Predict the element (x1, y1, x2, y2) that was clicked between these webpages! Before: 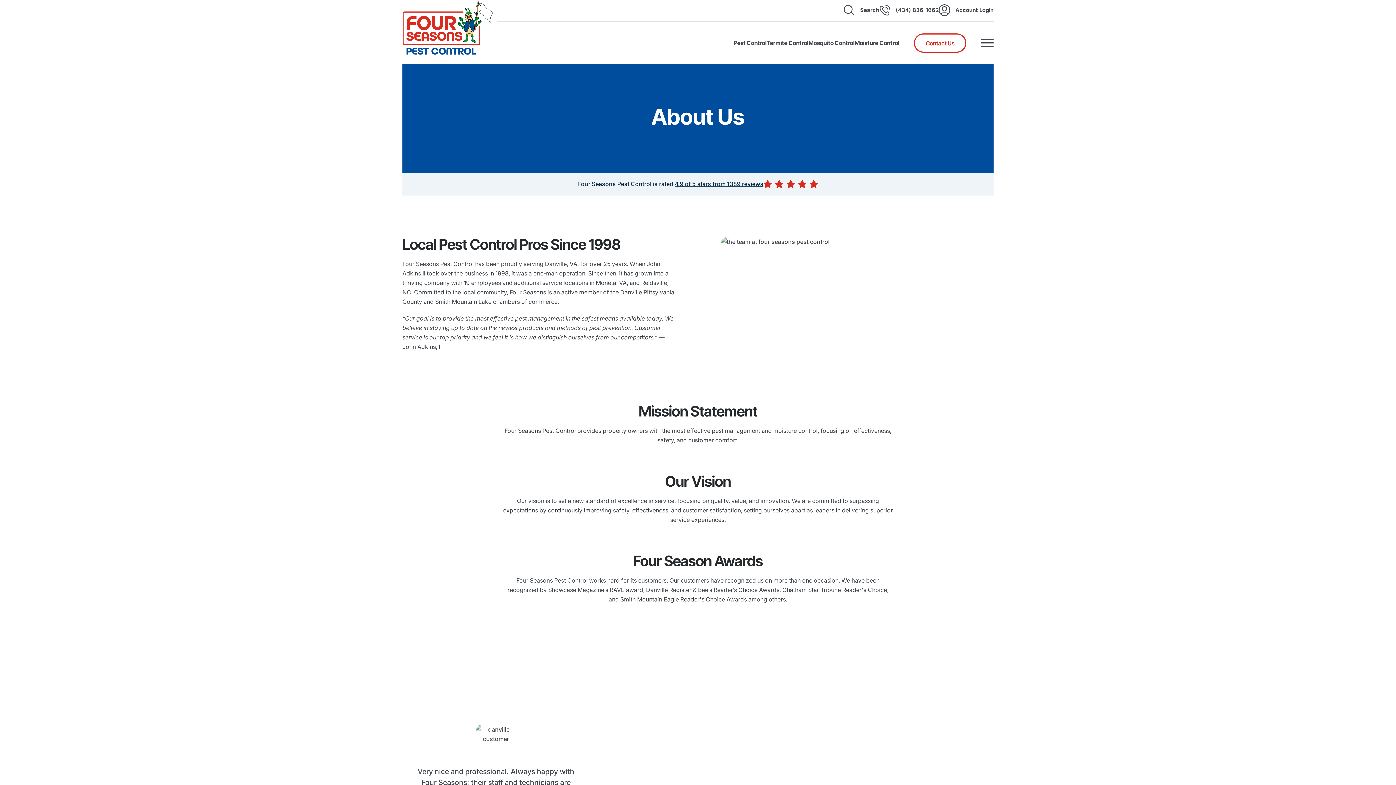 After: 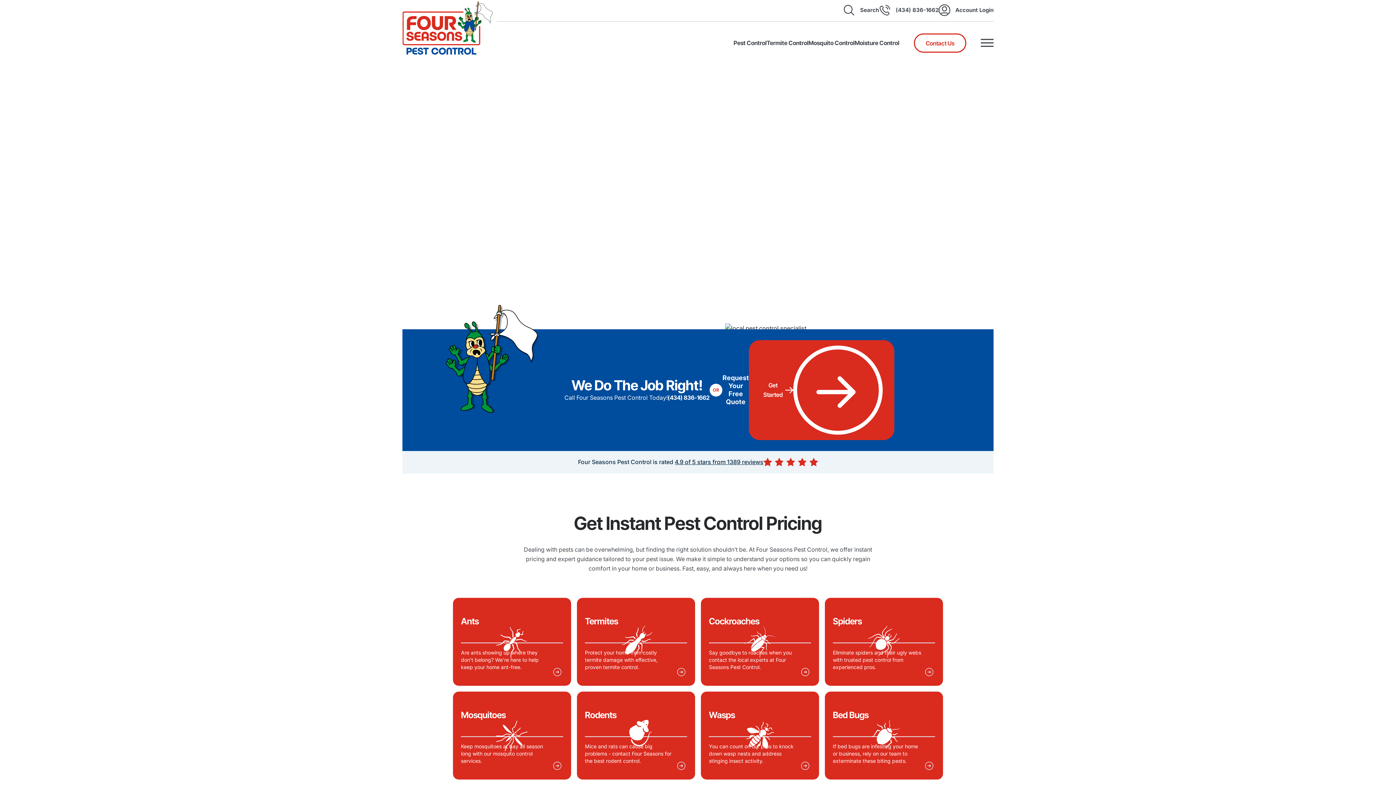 Action: bbox: (402, 0, 493, 64)